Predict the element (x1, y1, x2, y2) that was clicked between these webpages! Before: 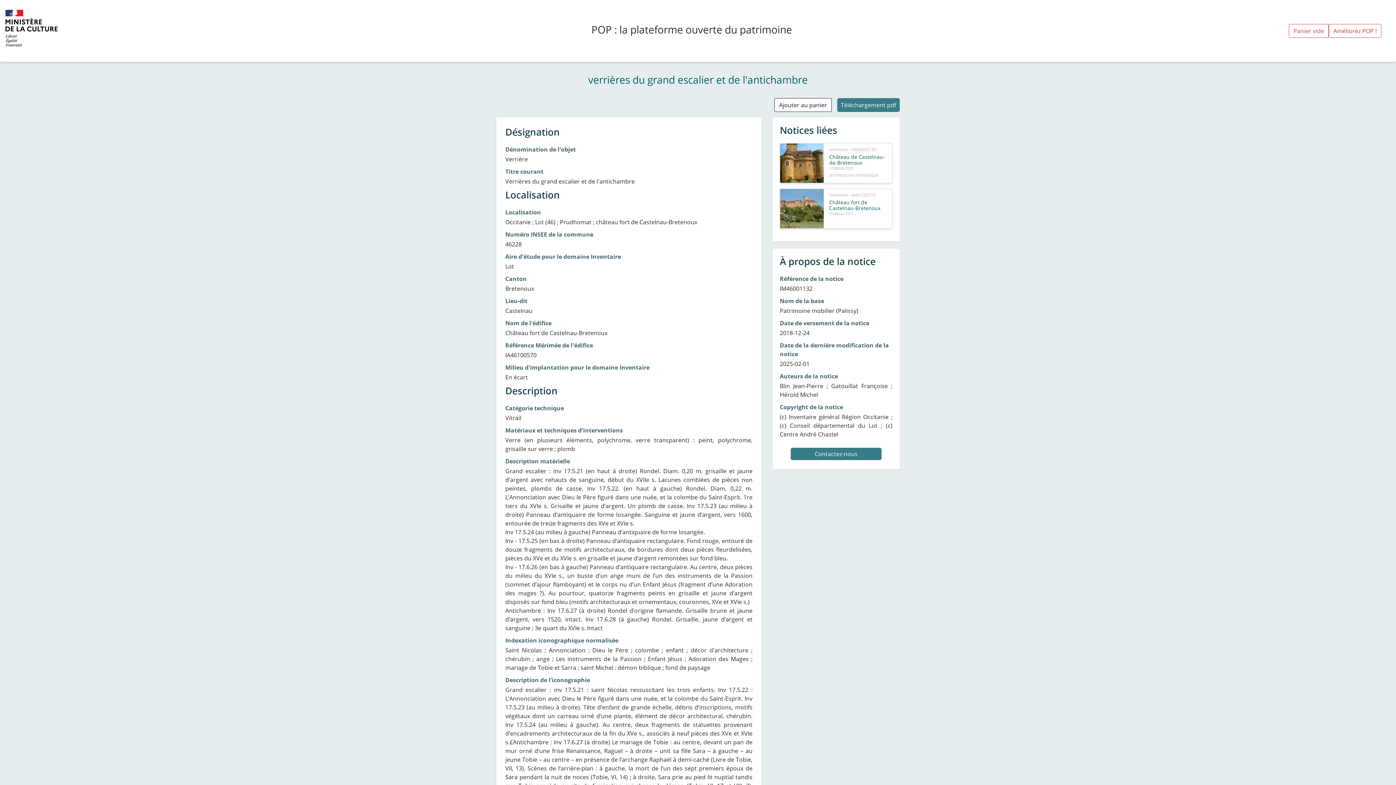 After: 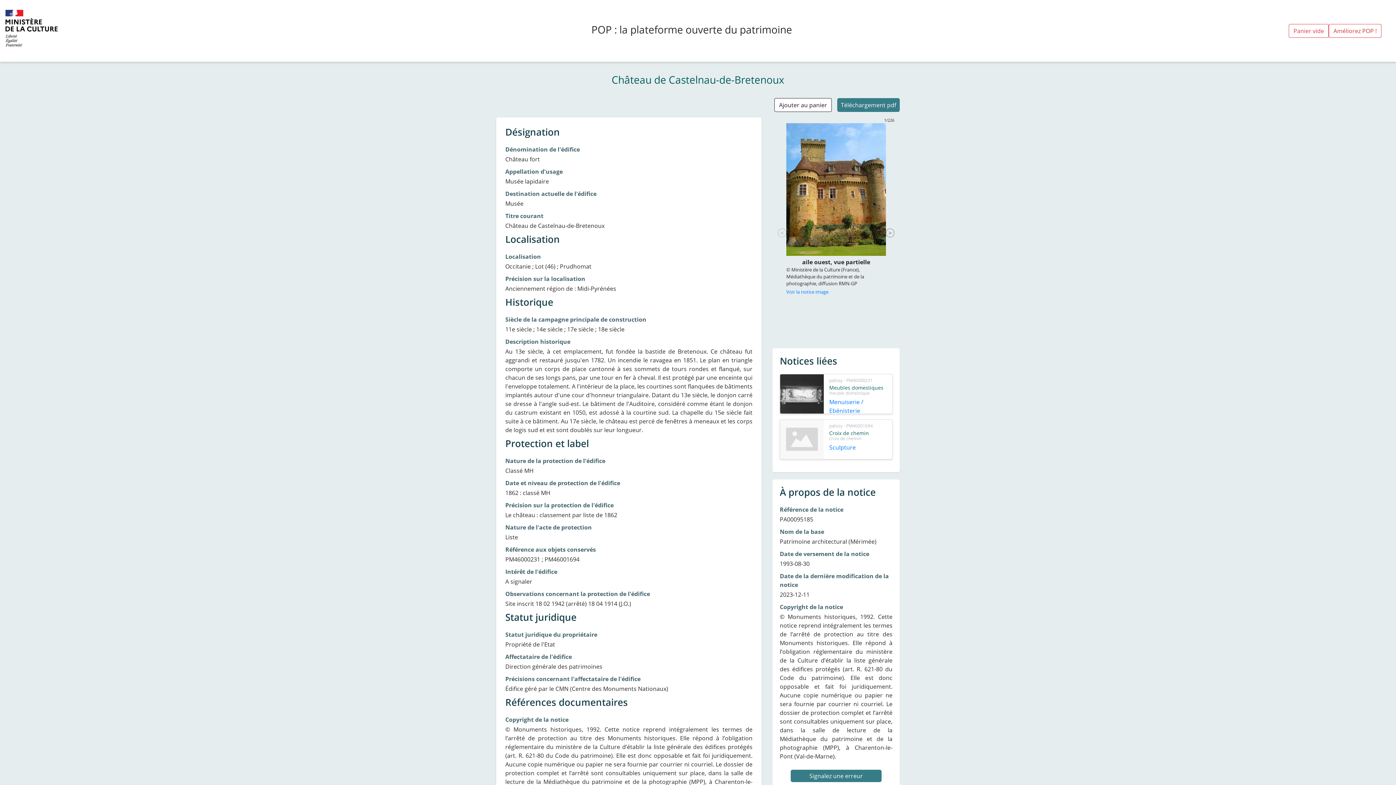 Action: bbox: (780, 143, 892, 183) label: merimee - PA00095185

Château de Castelnau-de-Bretenoux

château fort

architecture domestique